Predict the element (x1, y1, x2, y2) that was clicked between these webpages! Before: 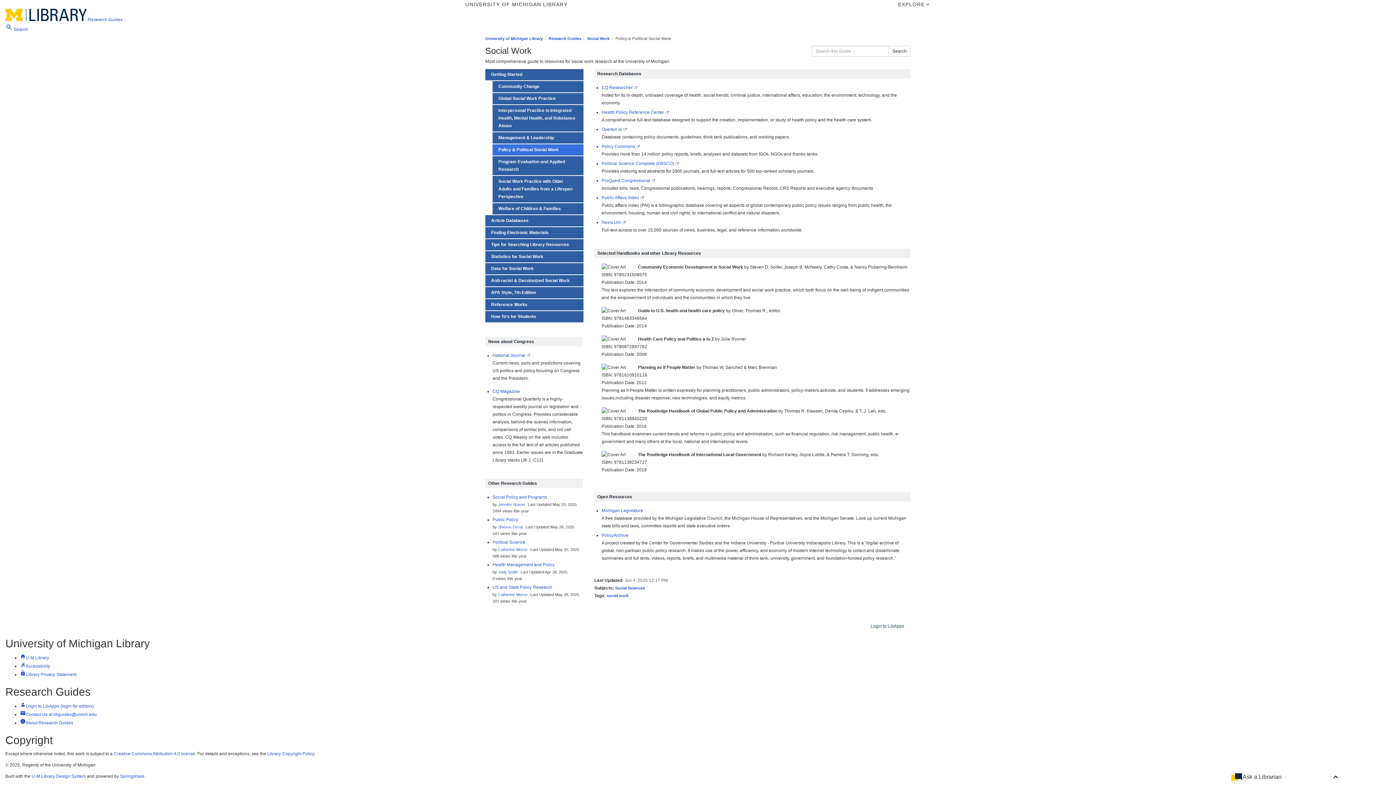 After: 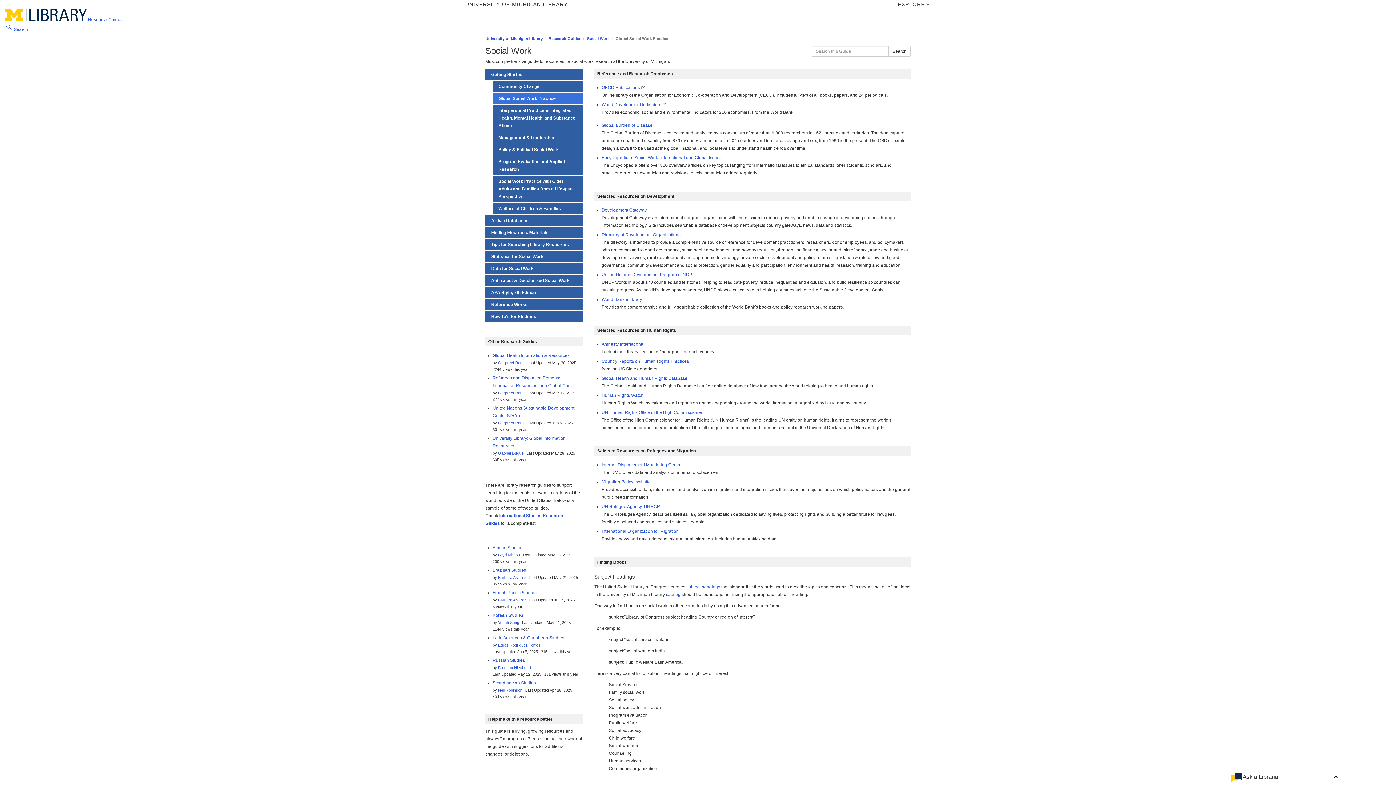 Action: label: Global Social Work Practice bbox: (492, 93, 583, 104)